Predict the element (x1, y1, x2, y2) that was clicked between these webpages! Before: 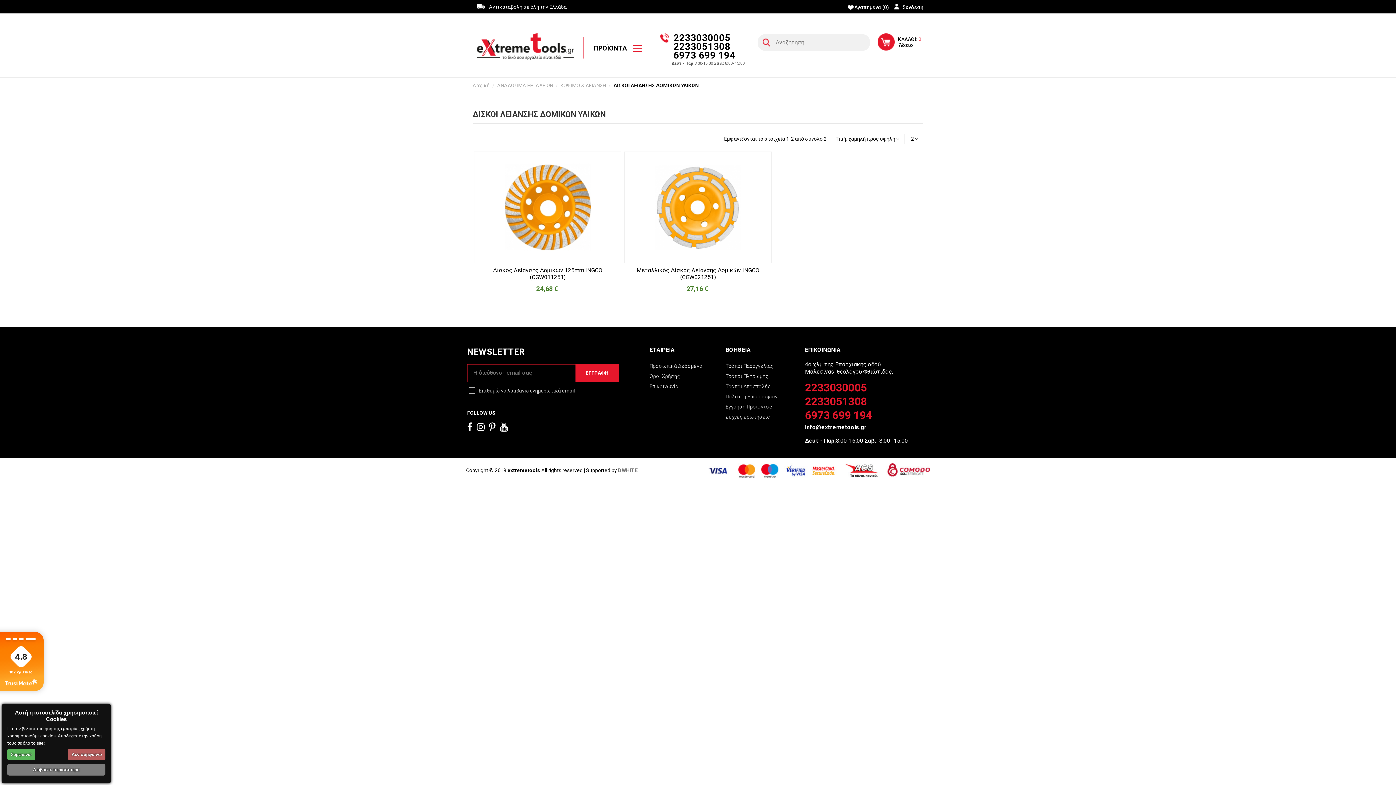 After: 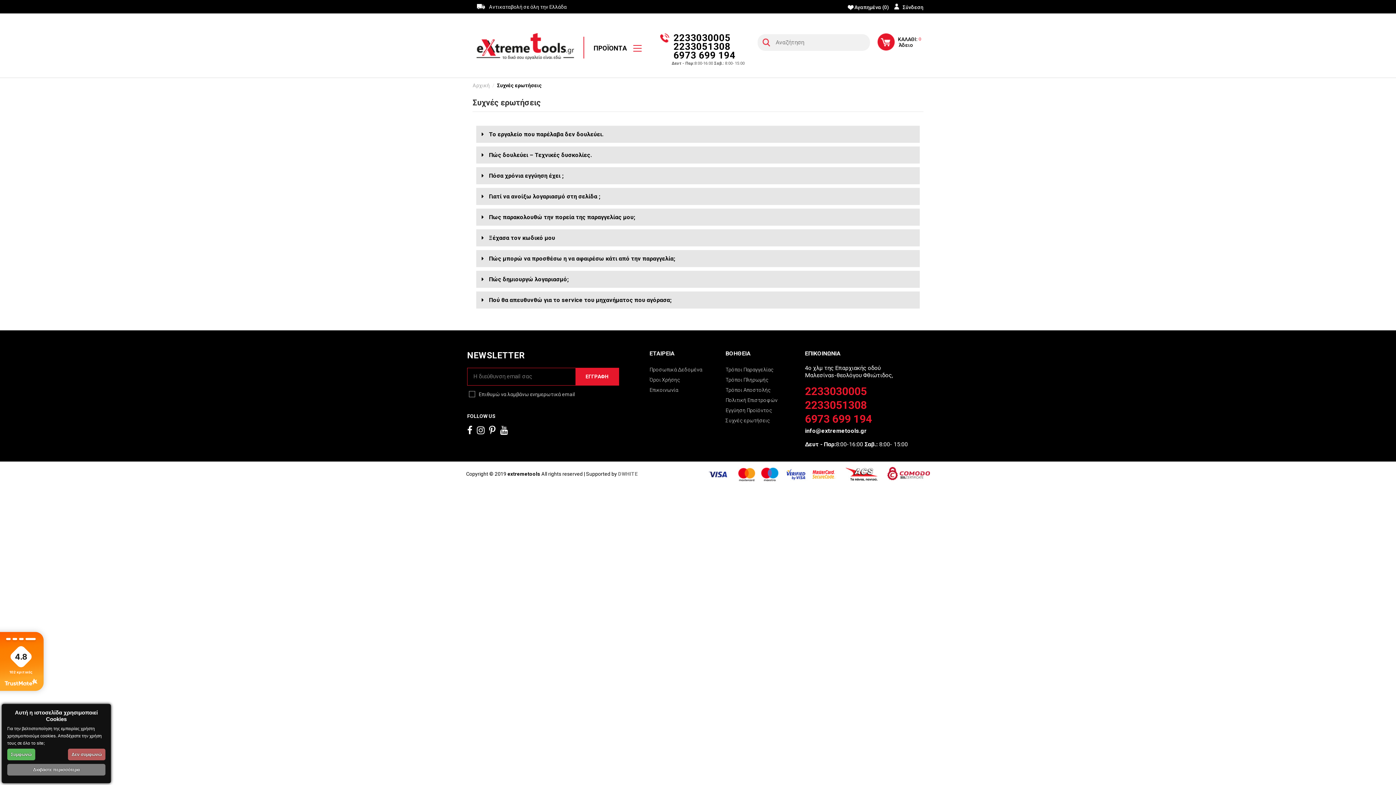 Action: bbox: (725, 411, 770, 422) label: Συχνές ερωτήσεις